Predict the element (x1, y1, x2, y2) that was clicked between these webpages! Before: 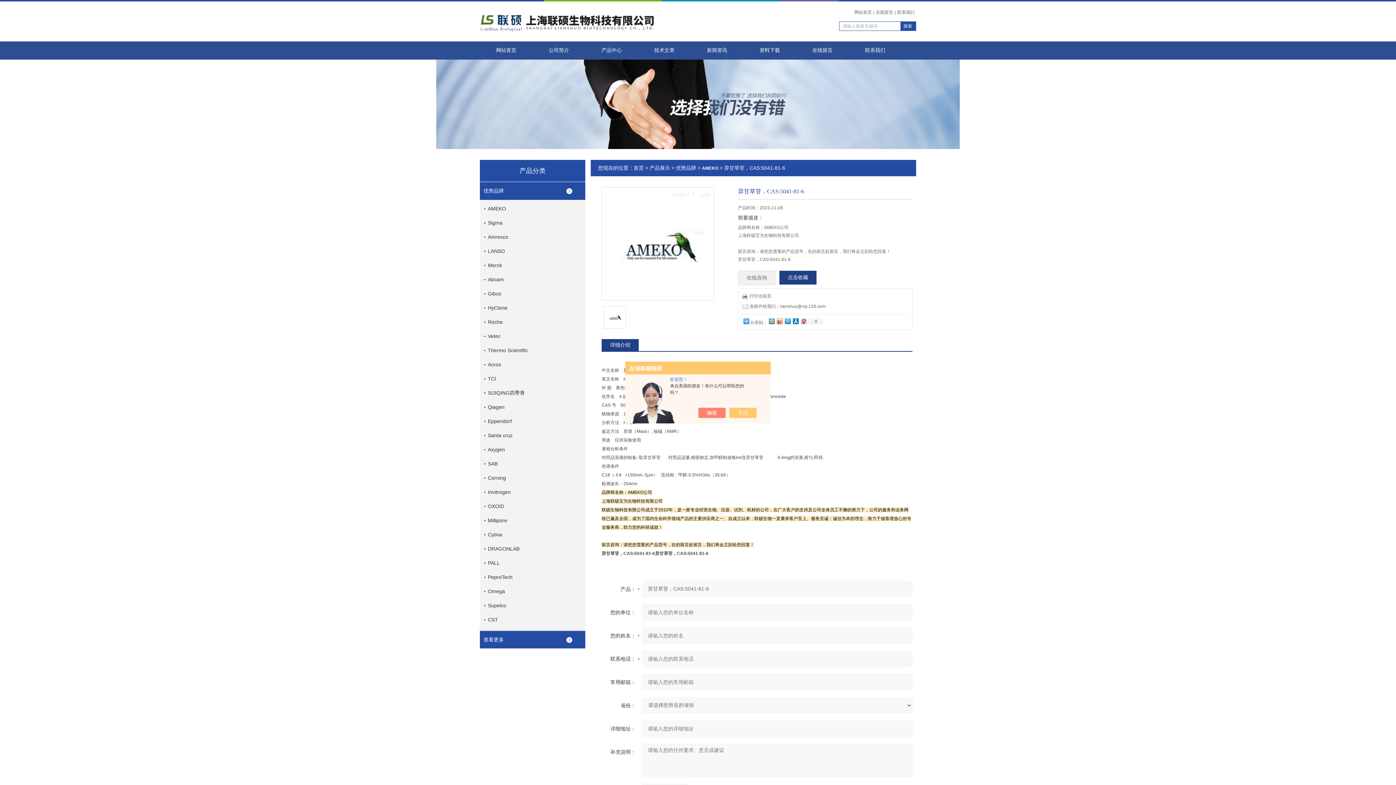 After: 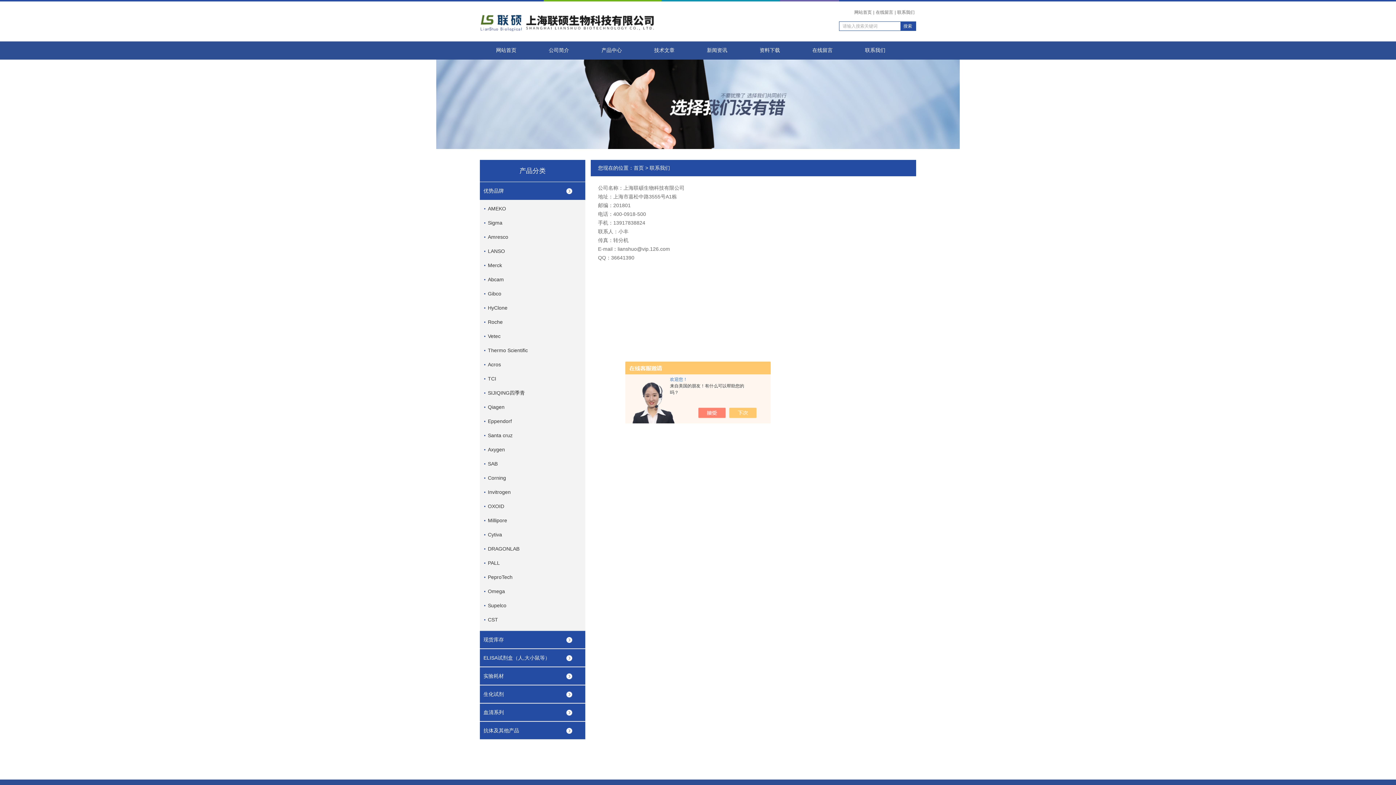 Action: bbox: (896, 8, 916, 16) label: 联系我们